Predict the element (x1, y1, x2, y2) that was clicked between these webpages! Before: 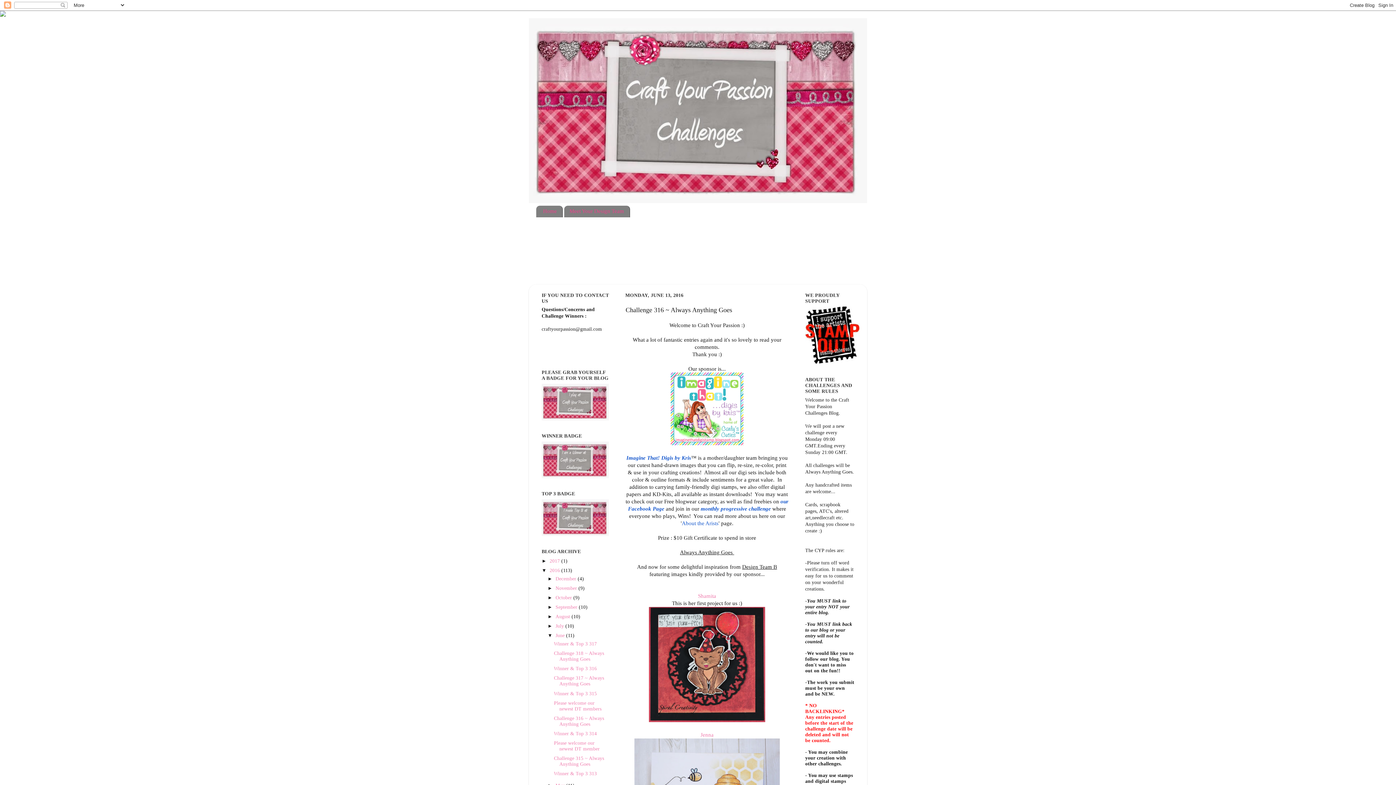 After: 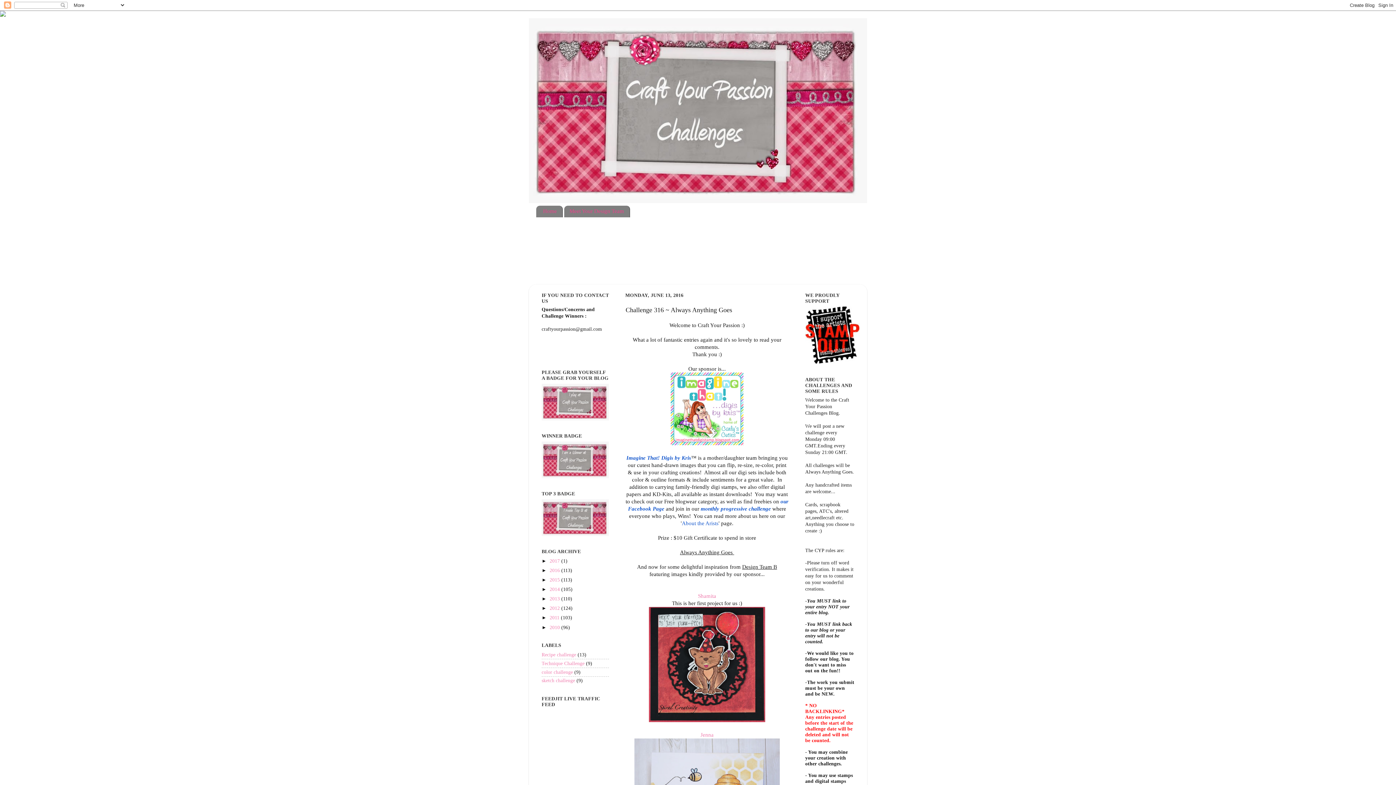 Action: bbox: (541, 567, 549, 573) label: ▼  